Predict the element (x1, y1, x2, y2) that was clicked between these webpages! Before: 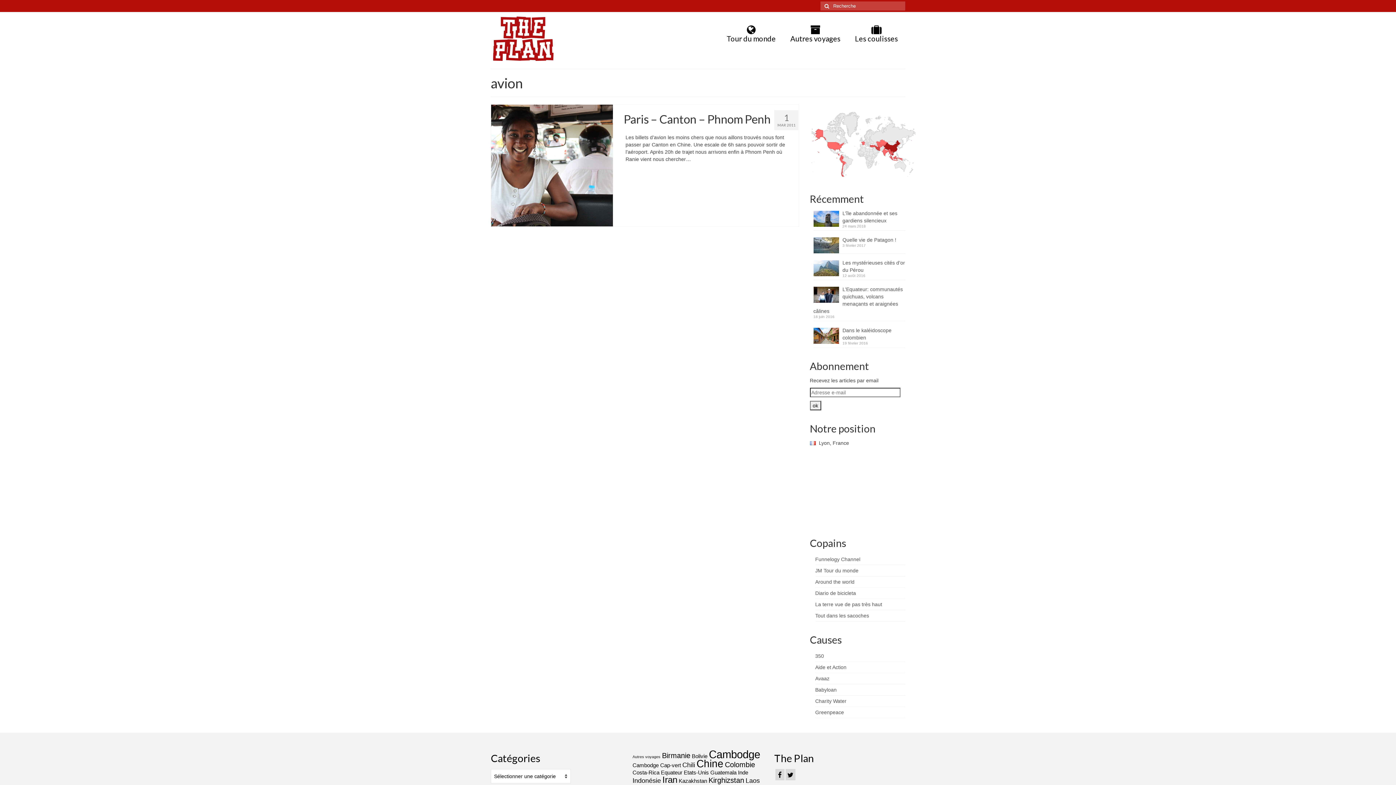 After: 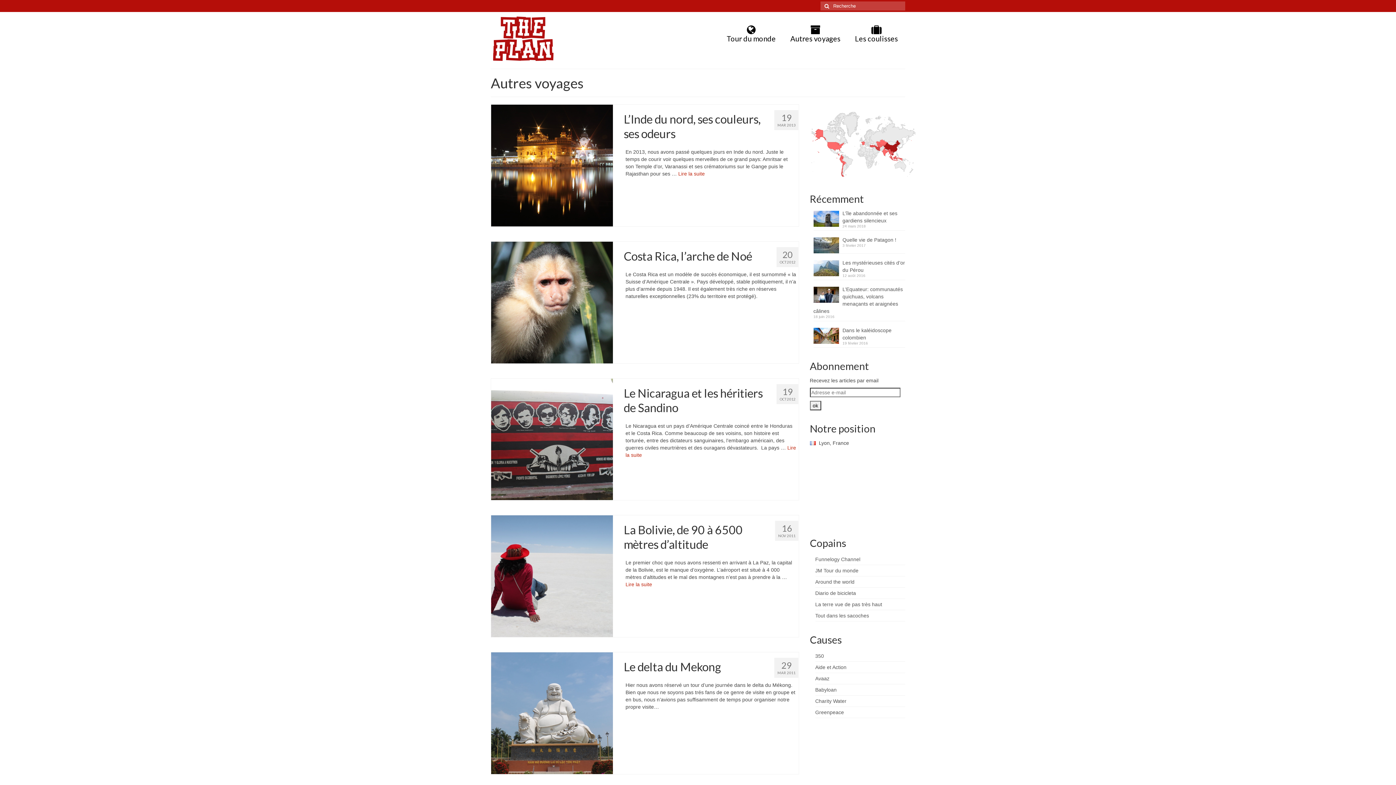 Action: label: Autres voyages (0 élément) bbox: (632, 754, 660, 759)